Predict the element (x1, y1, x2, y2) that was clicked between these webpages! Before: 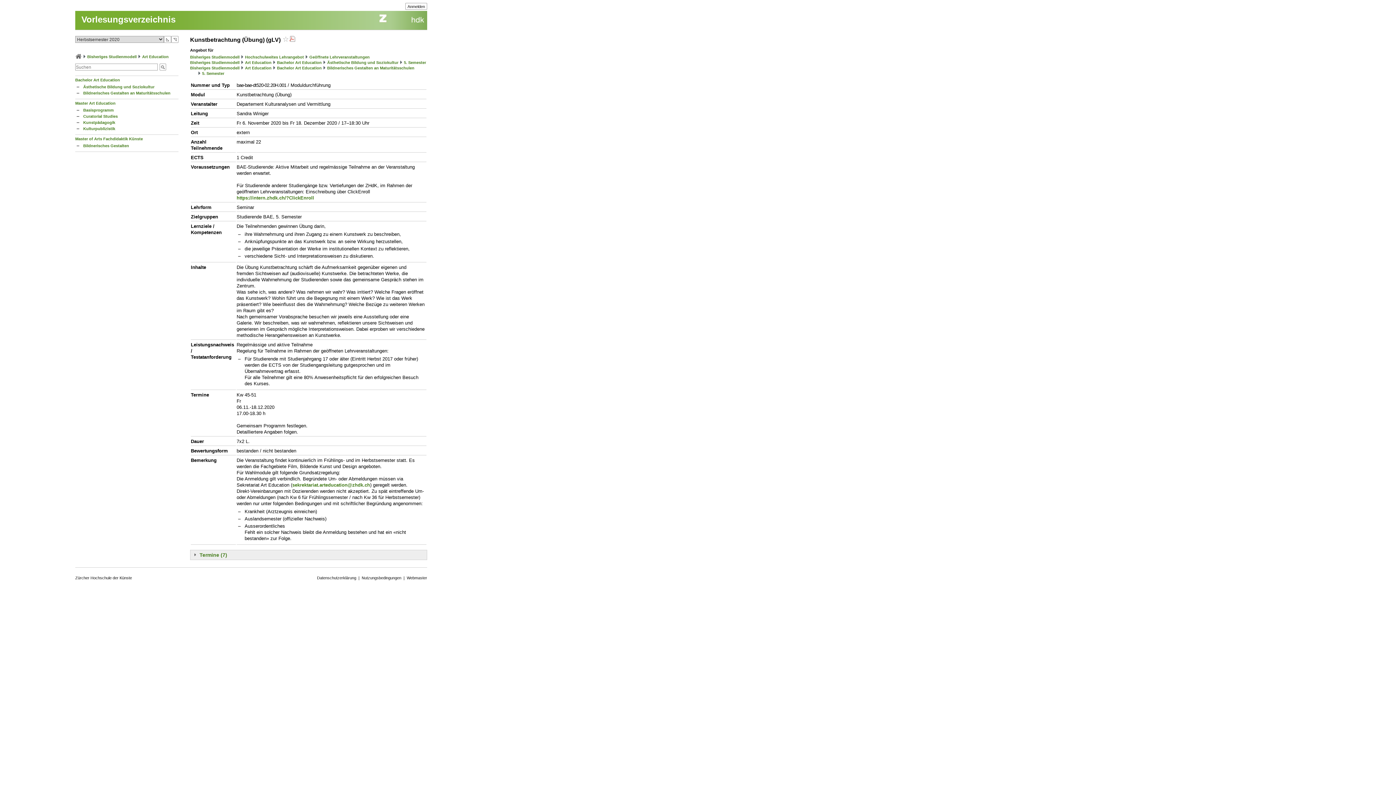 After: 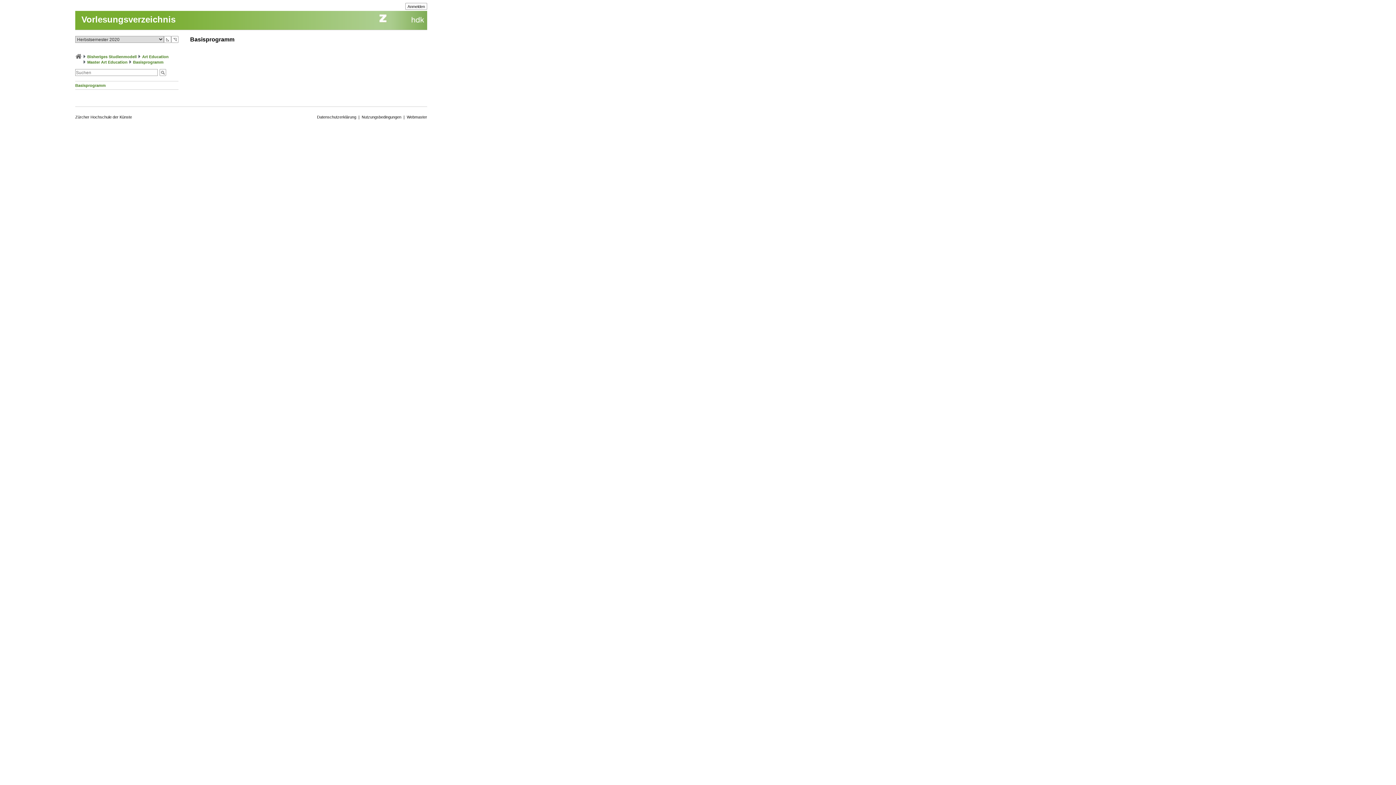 Action: label: Basisprogramm bbox: (83, 108, 113, 112)